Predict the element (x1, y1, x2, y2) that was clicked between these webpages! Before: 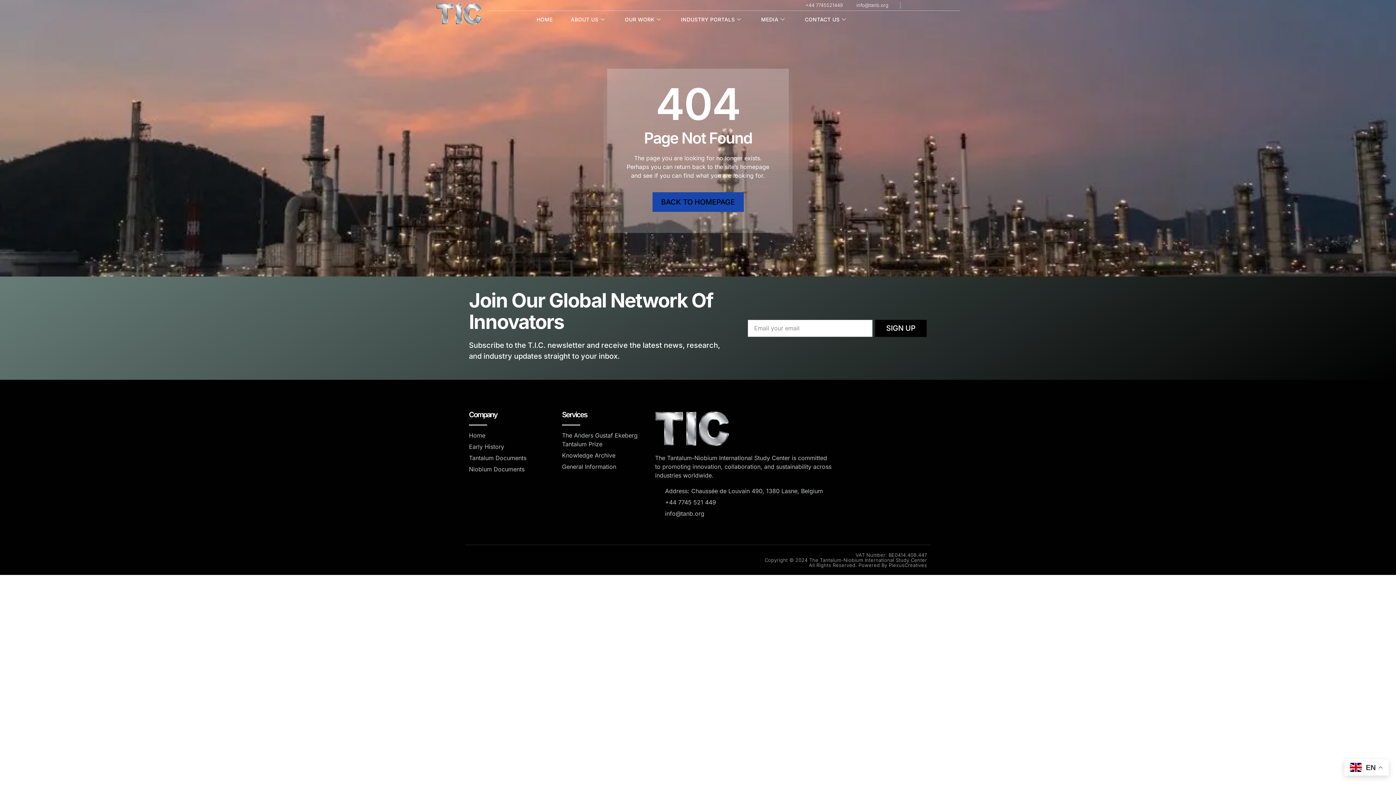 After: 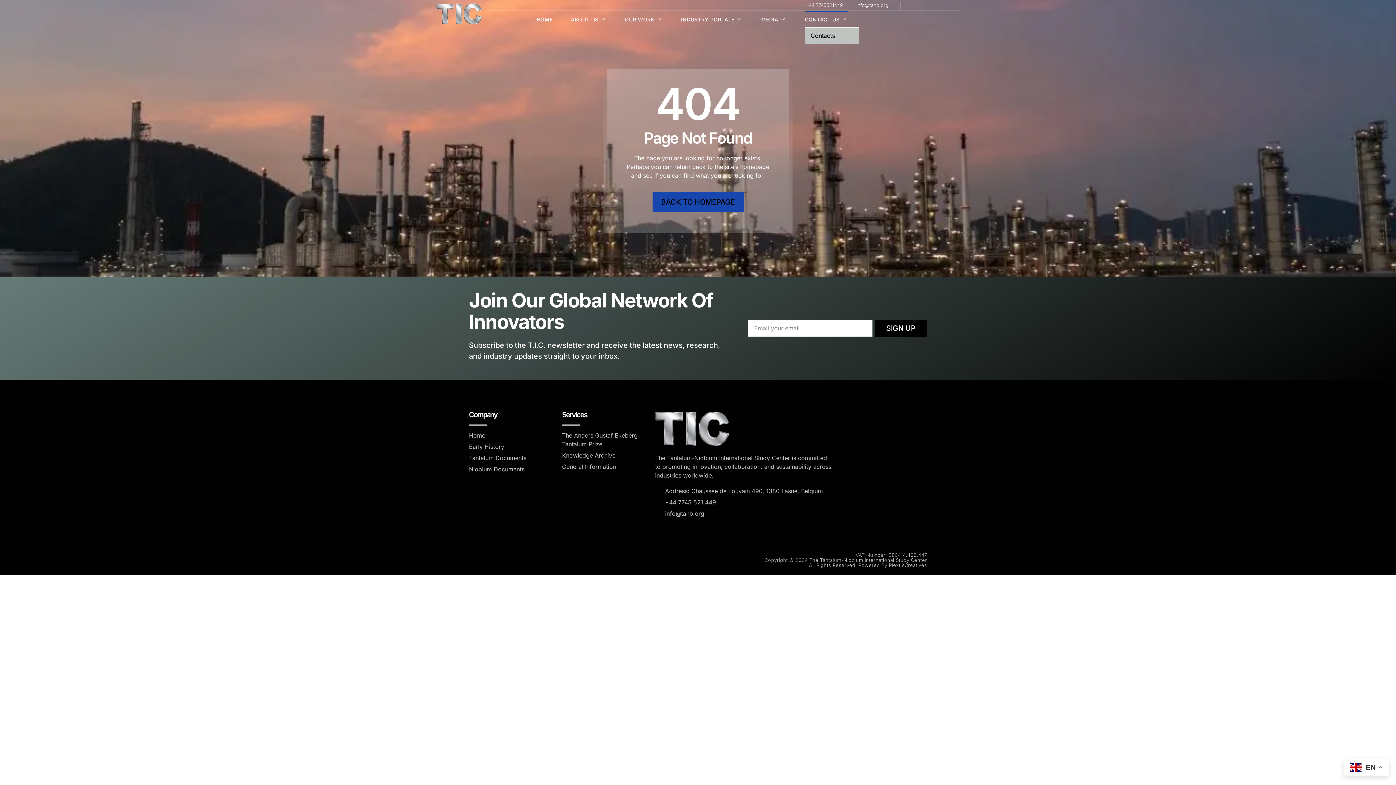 Action: label: CONTACT US bbox: (804, 10, 848, 27)